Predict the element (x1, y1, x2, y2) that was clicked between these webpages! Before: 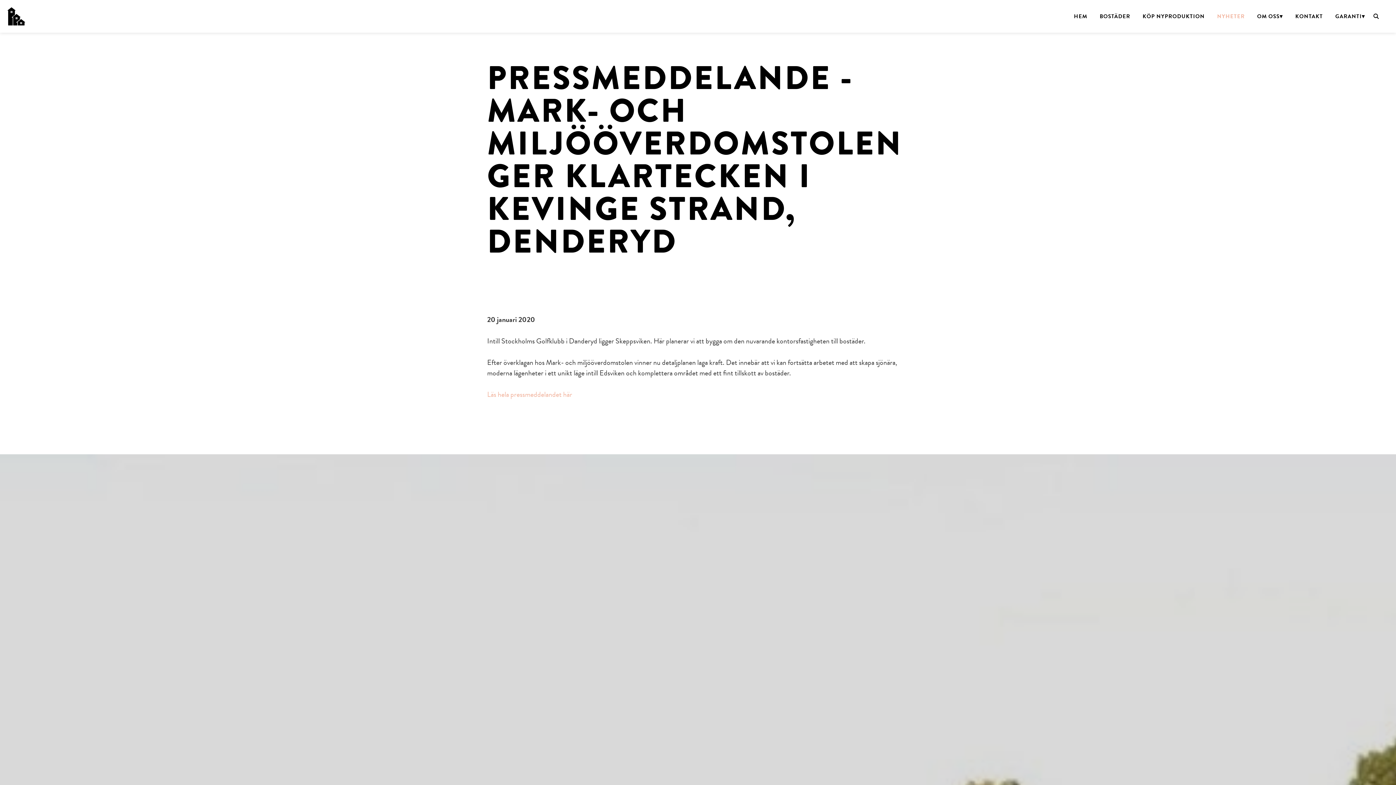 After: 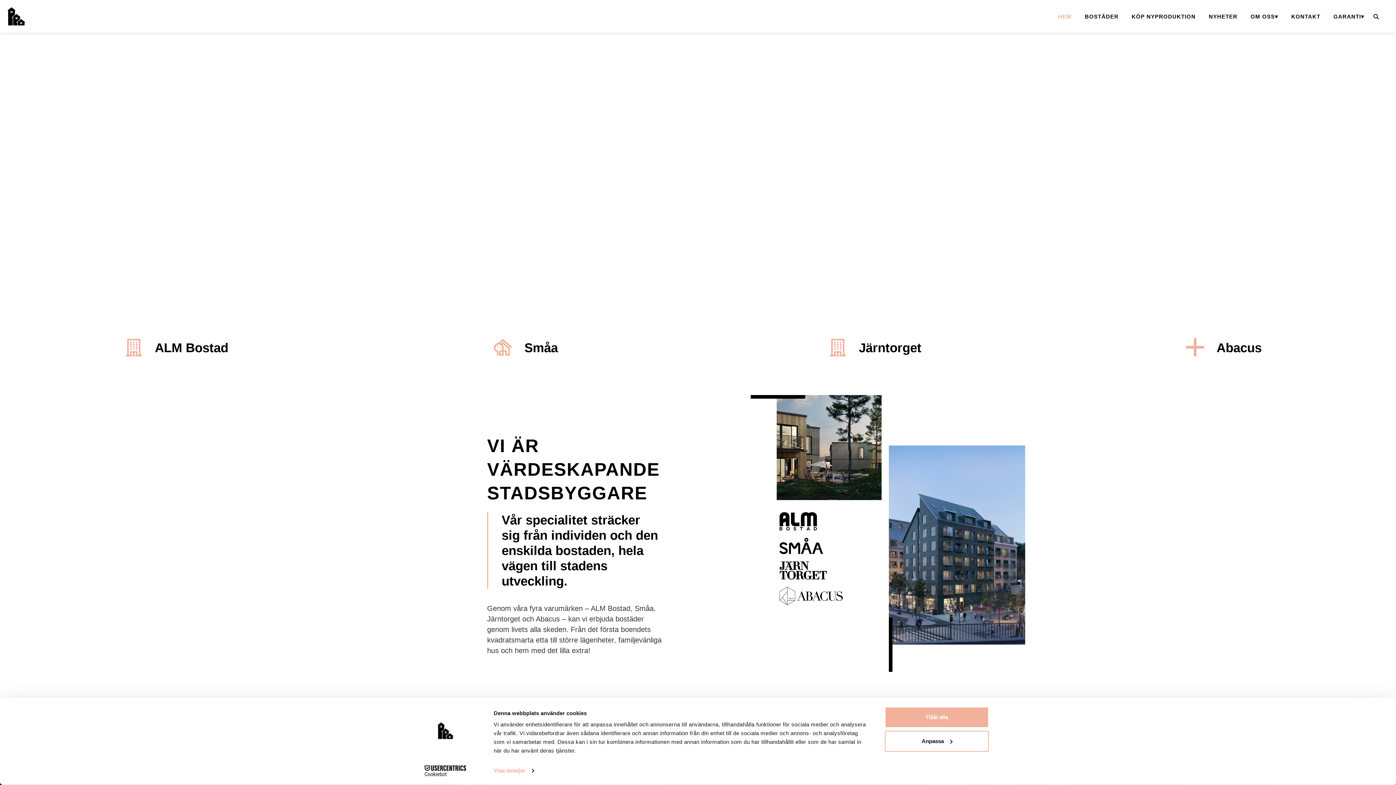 Action: bbox: (1074, 0, 1087, 32) label: HEM